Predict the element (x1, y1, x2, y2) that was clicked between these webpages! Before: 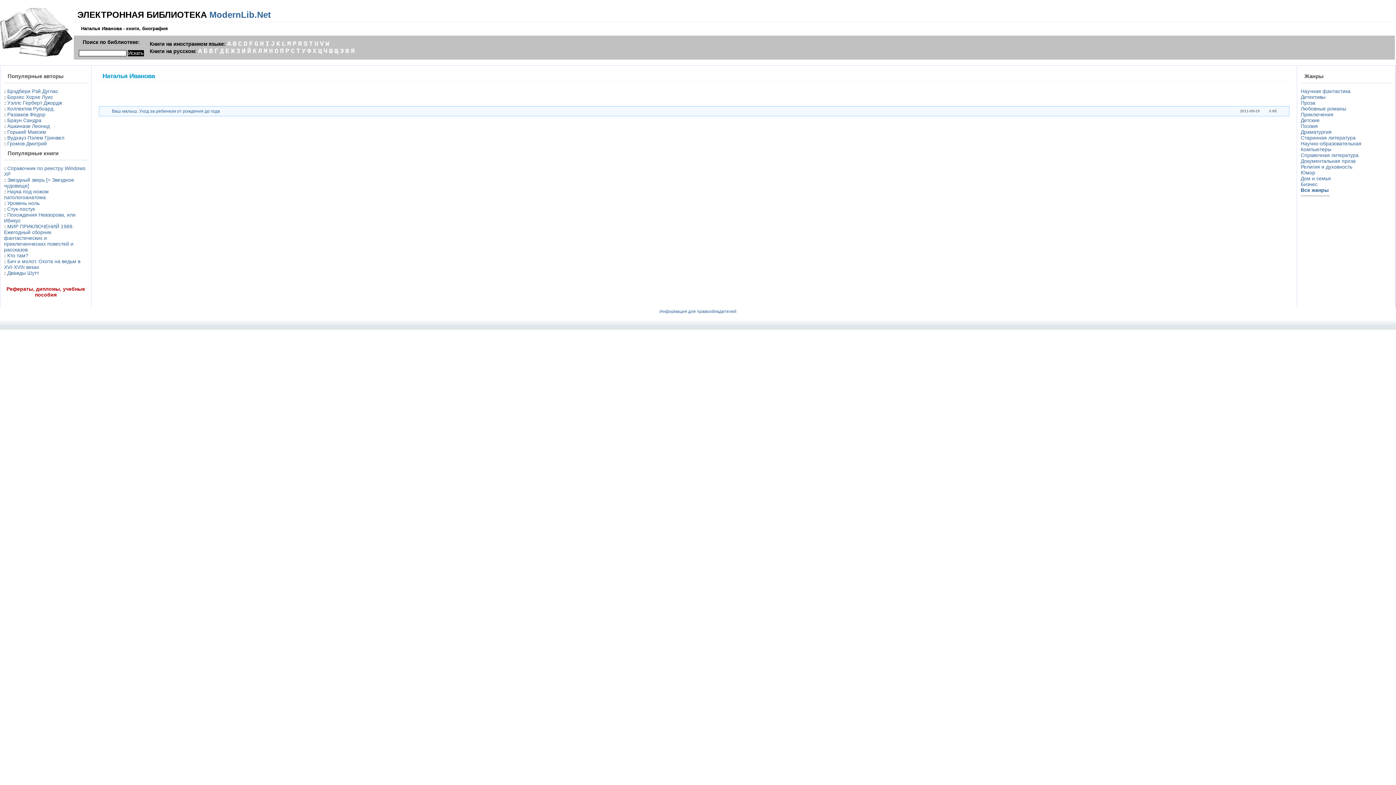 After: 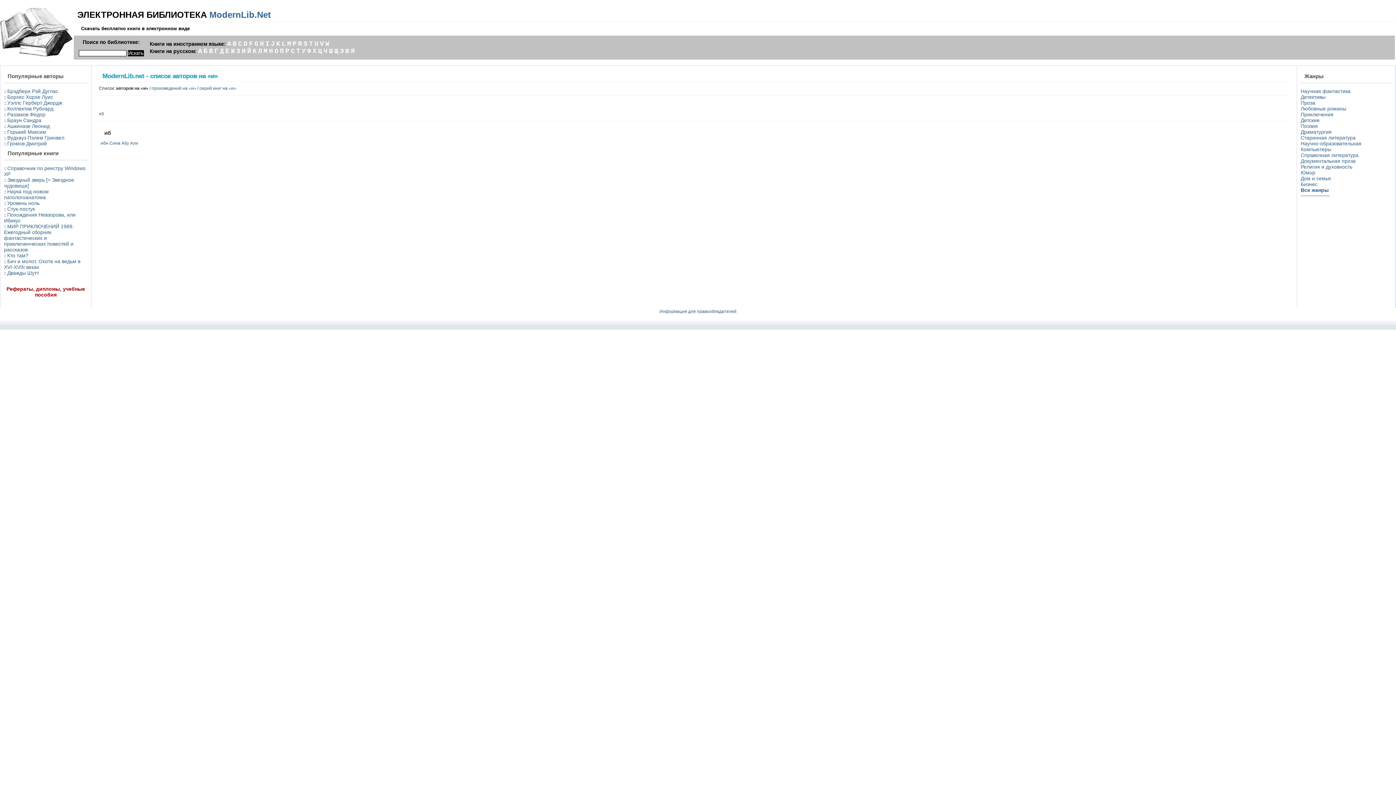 Action: label: И bbox: (241, 47, 245, 54)